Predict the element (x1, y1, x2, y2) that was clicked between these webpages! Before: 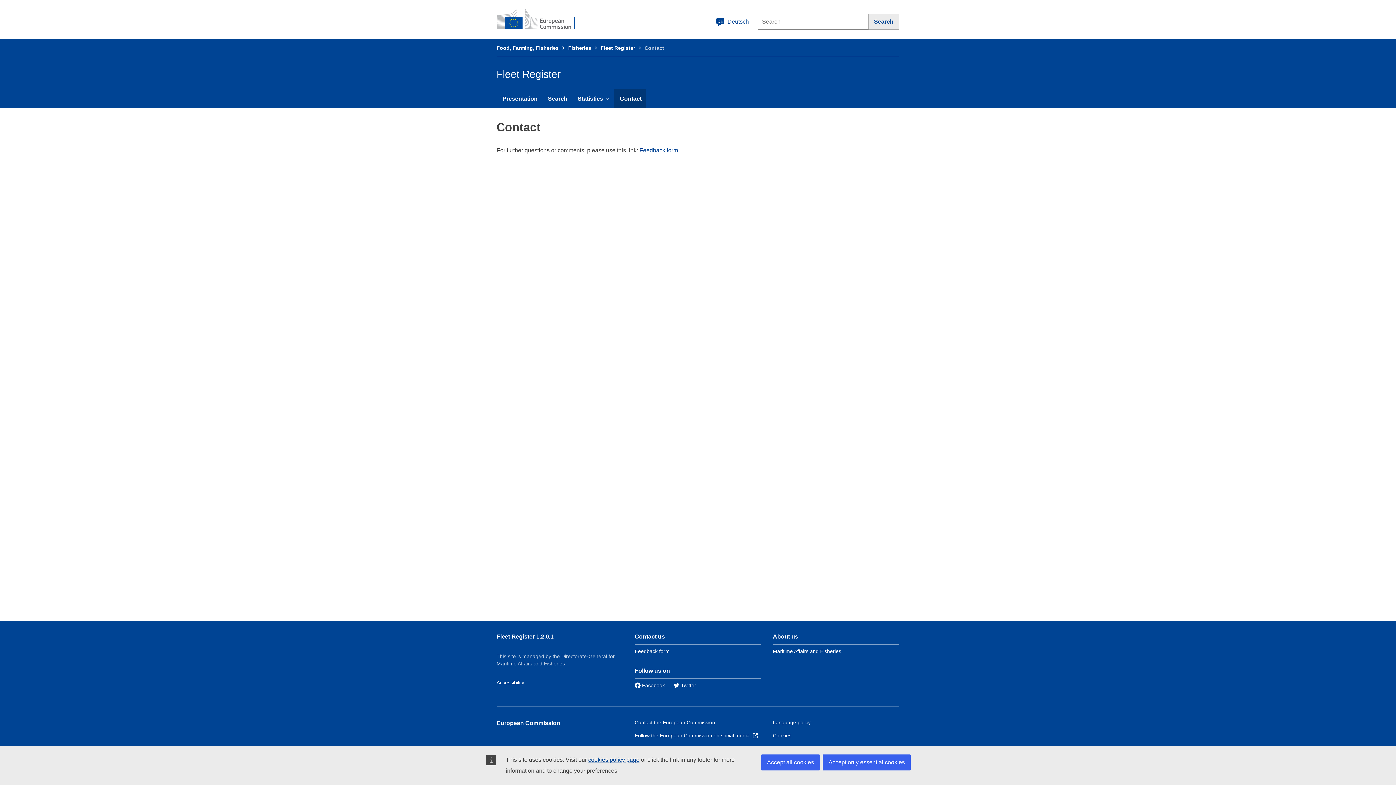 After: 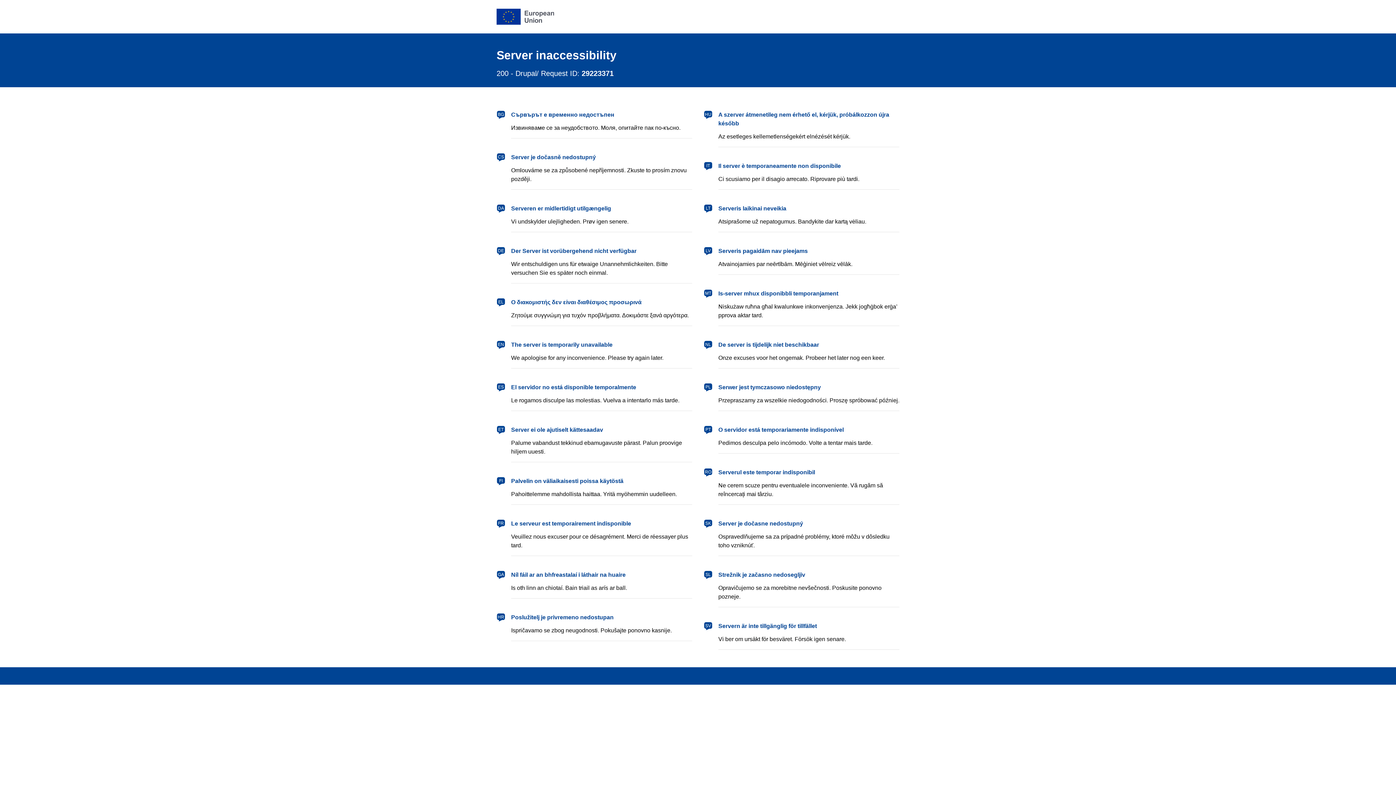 Action: bbox: (773, 733, 791, 738) label: Cookies